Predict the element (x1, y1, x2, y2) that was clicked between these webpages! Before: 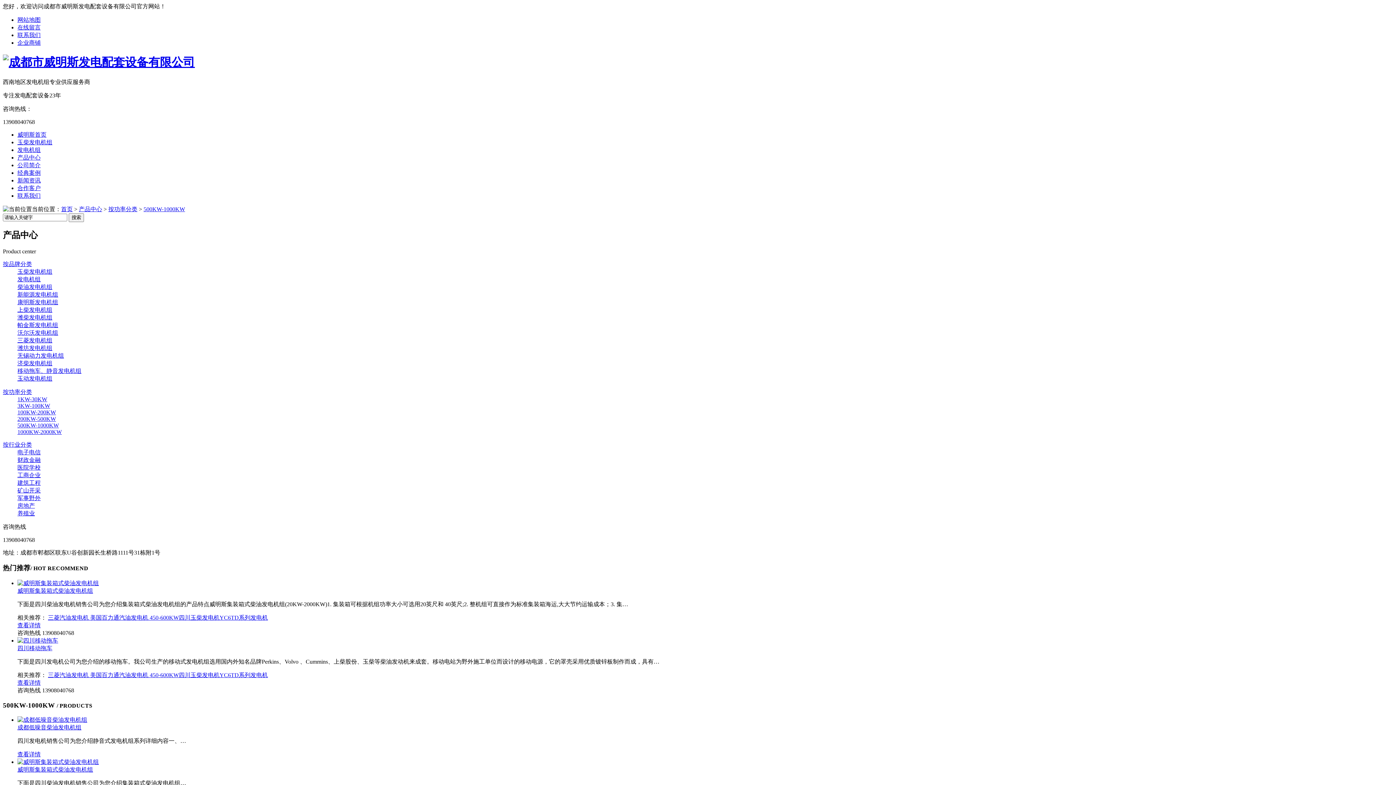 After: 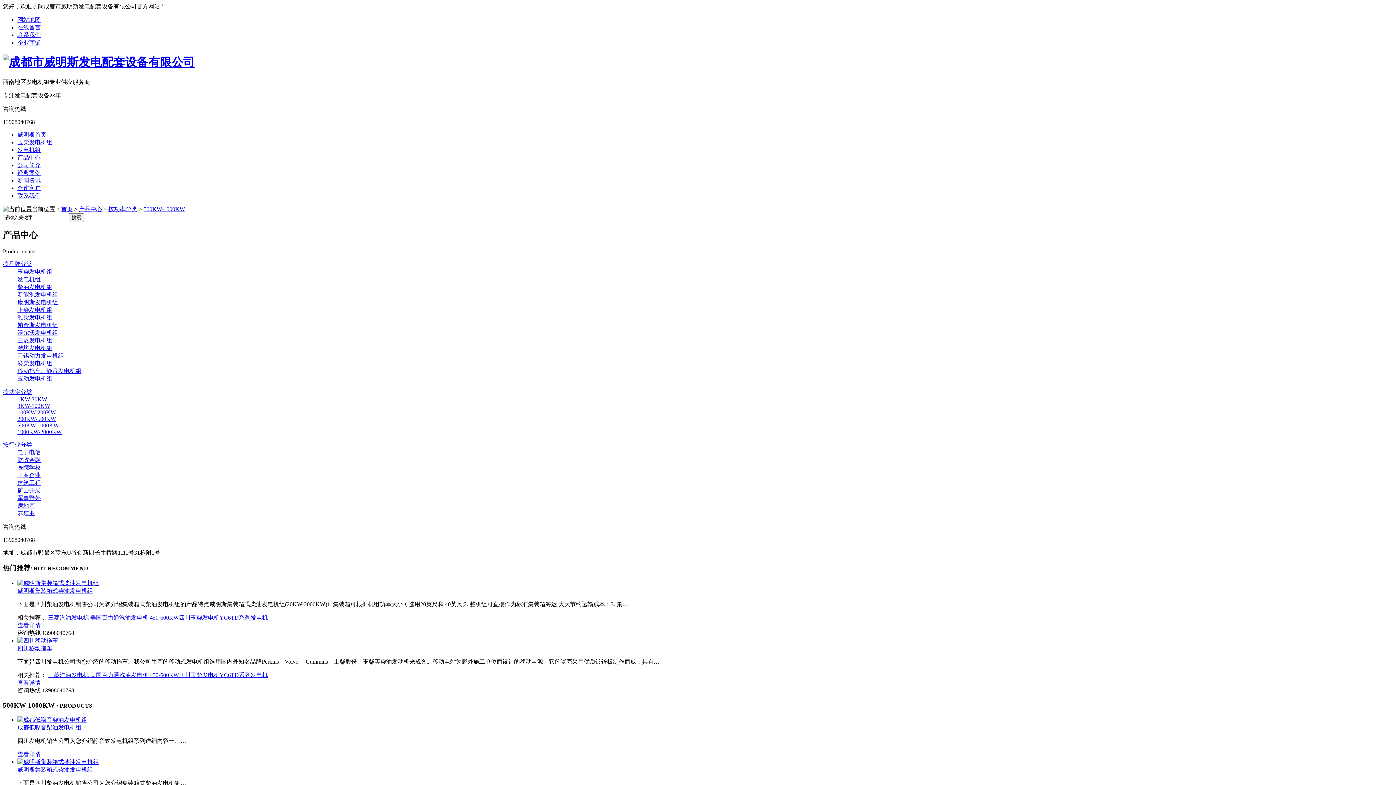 Action: bbox: (17, 580, 98, 586)